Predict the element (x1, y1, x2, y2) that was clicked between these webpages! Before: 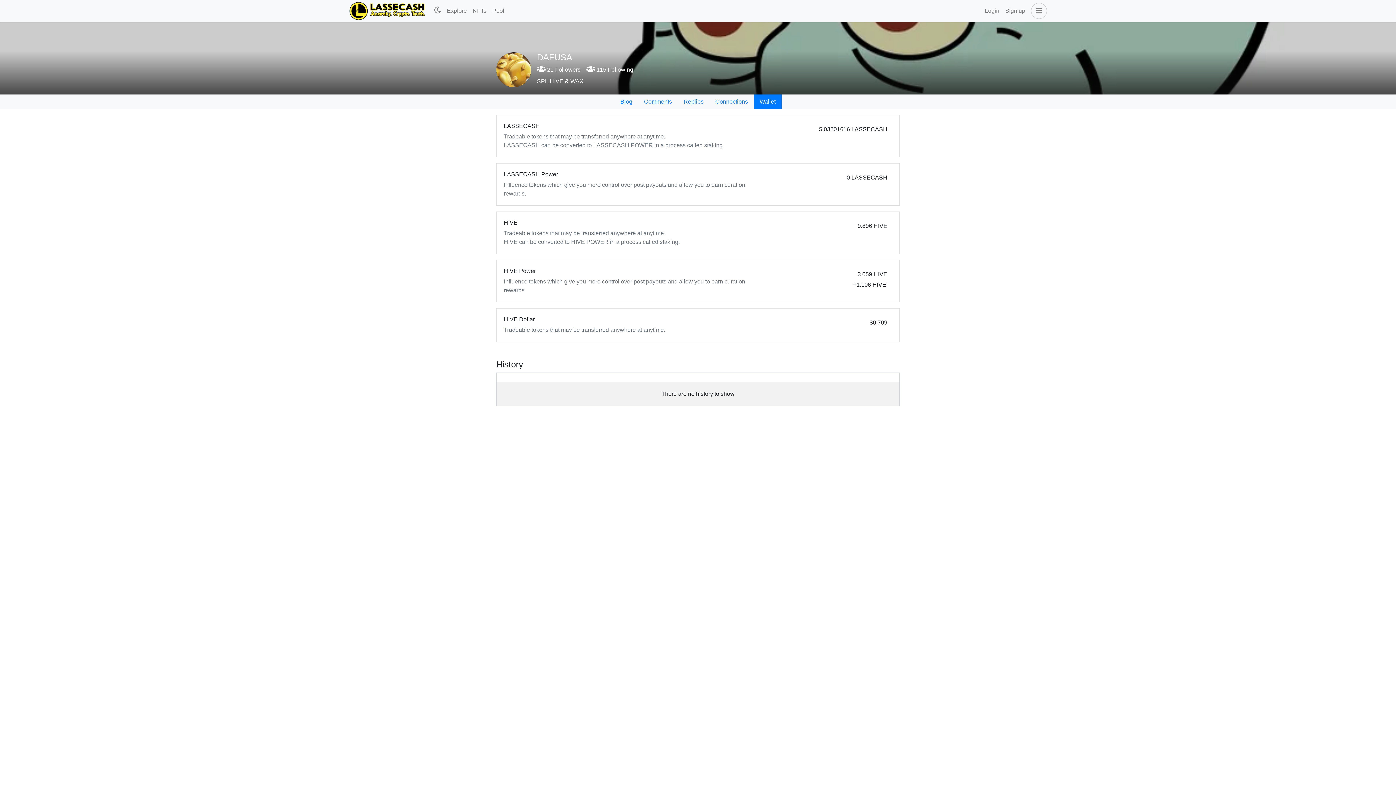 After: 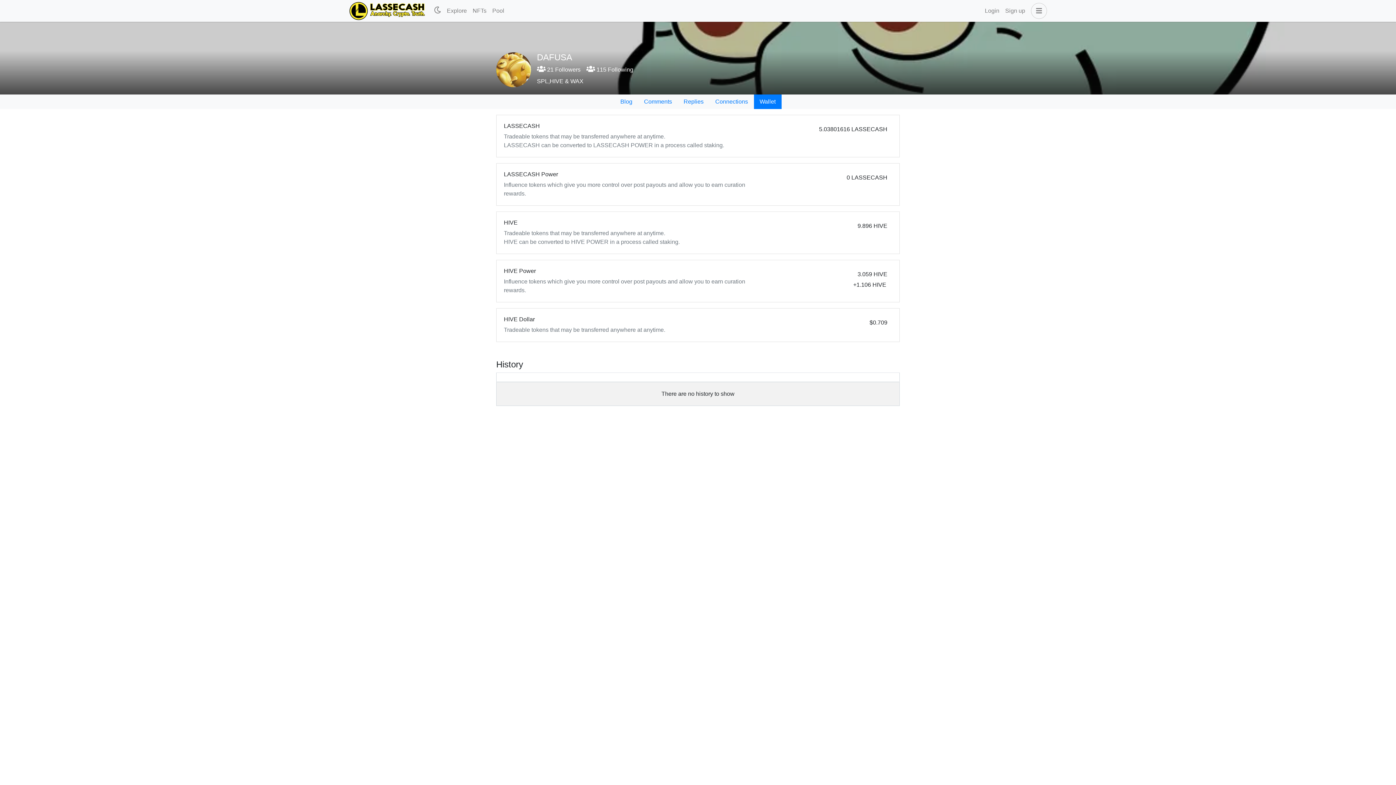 Action: label: Wallet bbox: (754, 94, 781, 109)